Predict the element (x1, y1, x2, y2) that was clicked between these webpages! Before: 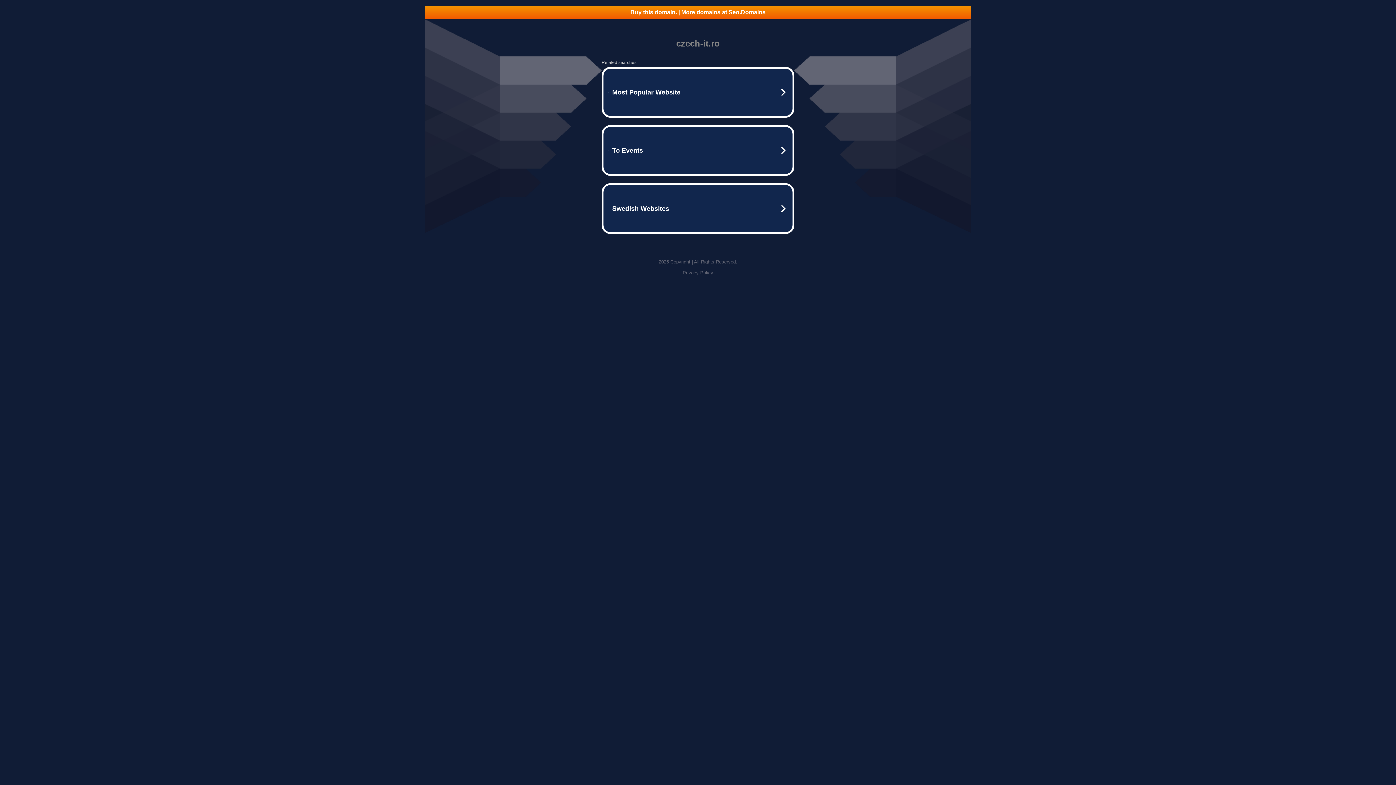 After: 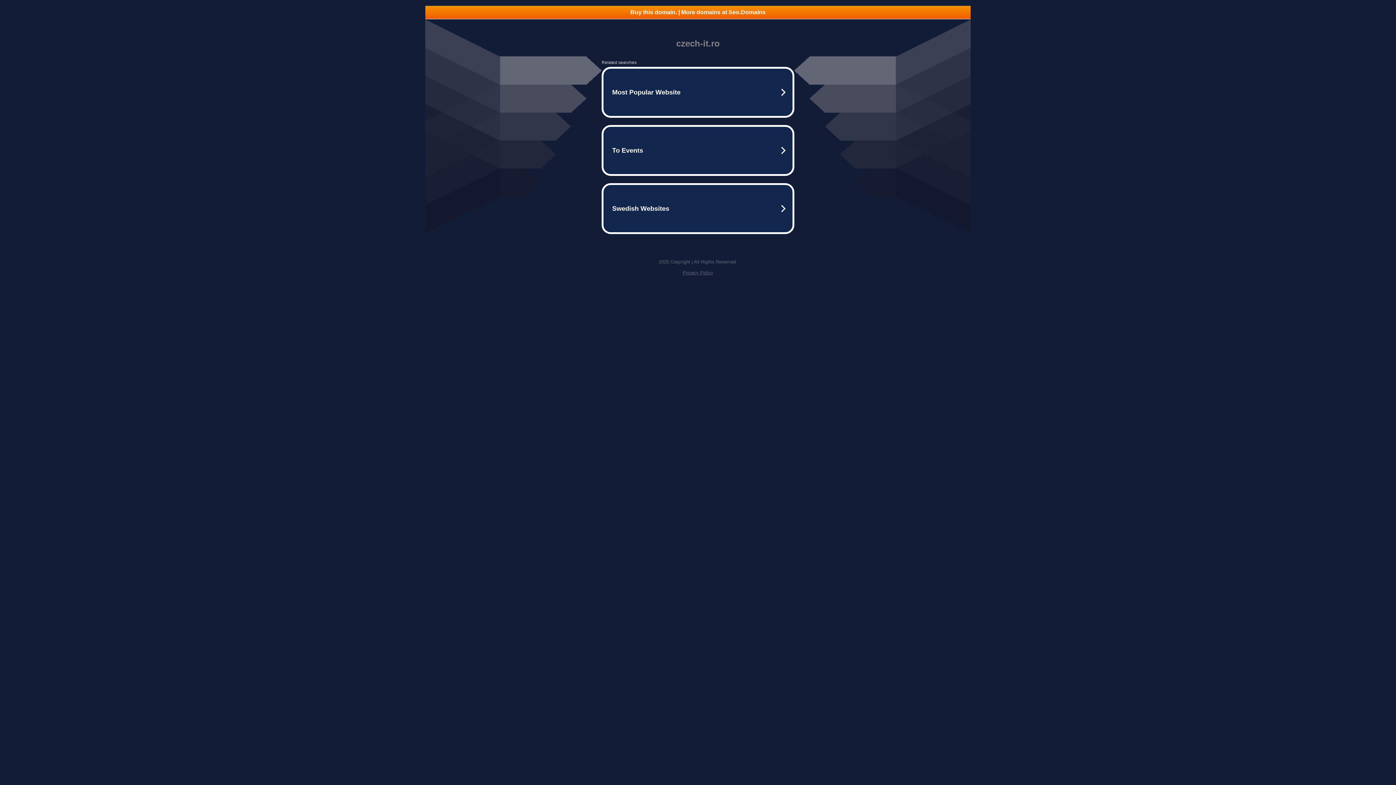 Action: bbox: (682, 270, 713, 275) label: Privacy Policy